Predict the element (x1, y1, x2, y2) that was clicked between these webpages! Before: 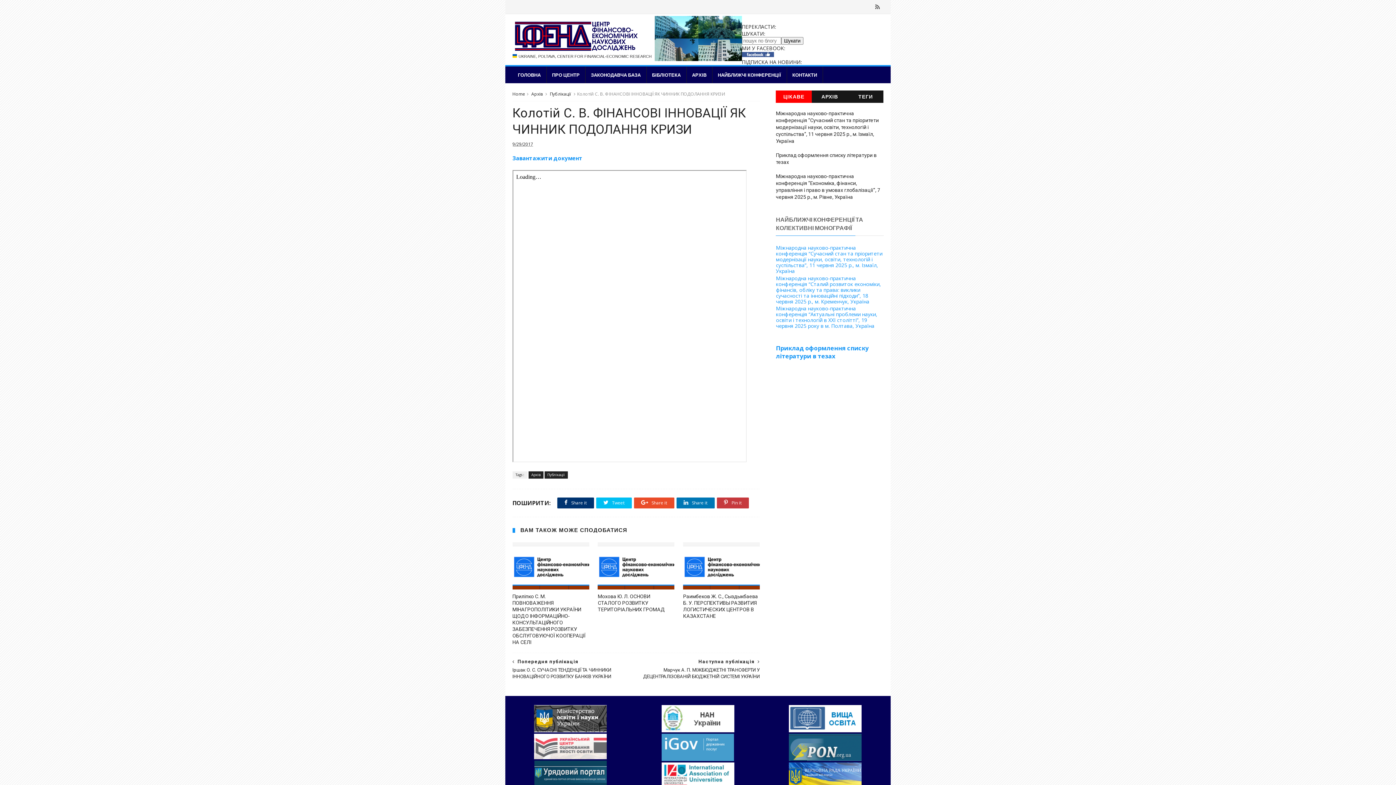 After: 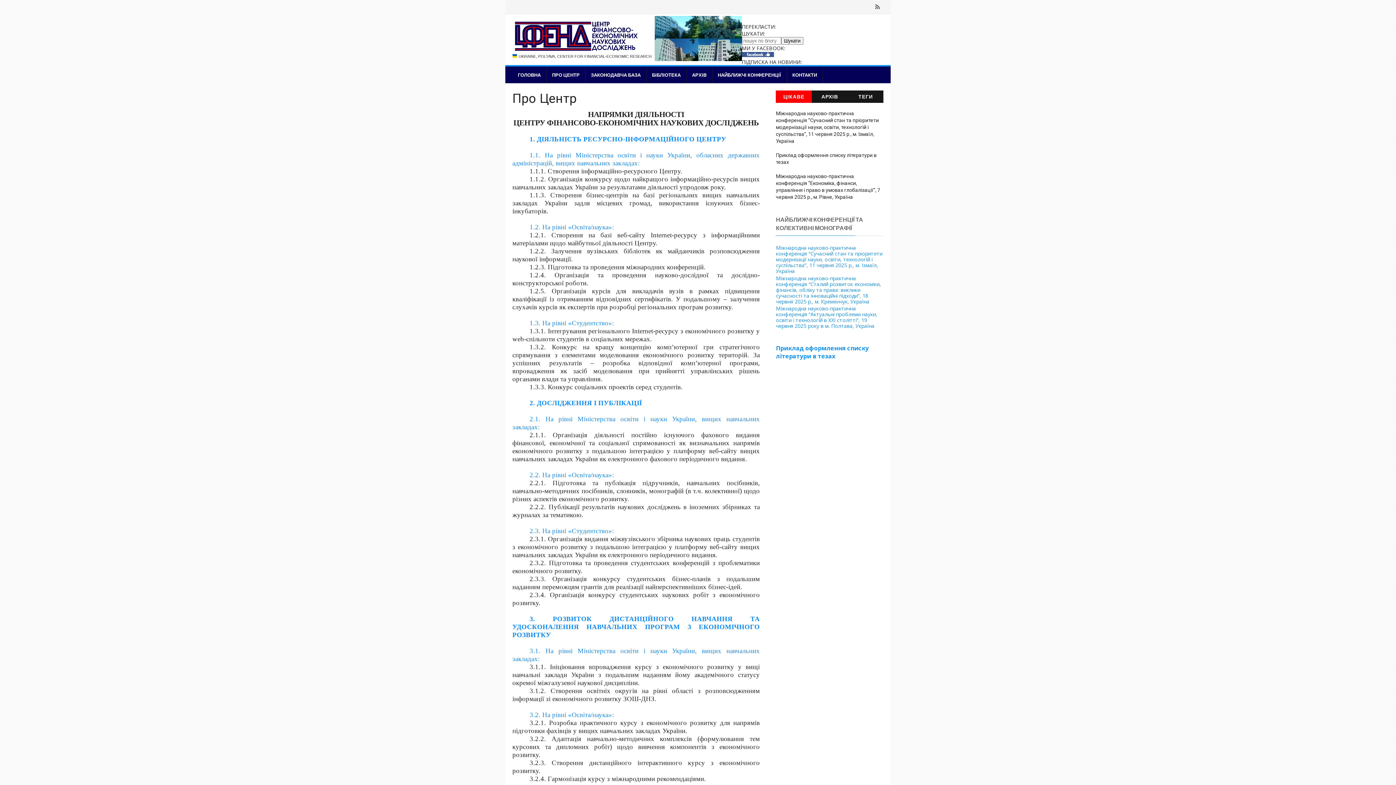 Action: bbox: (546, 66, 585, 83) label: ПРО ЦЕНТР